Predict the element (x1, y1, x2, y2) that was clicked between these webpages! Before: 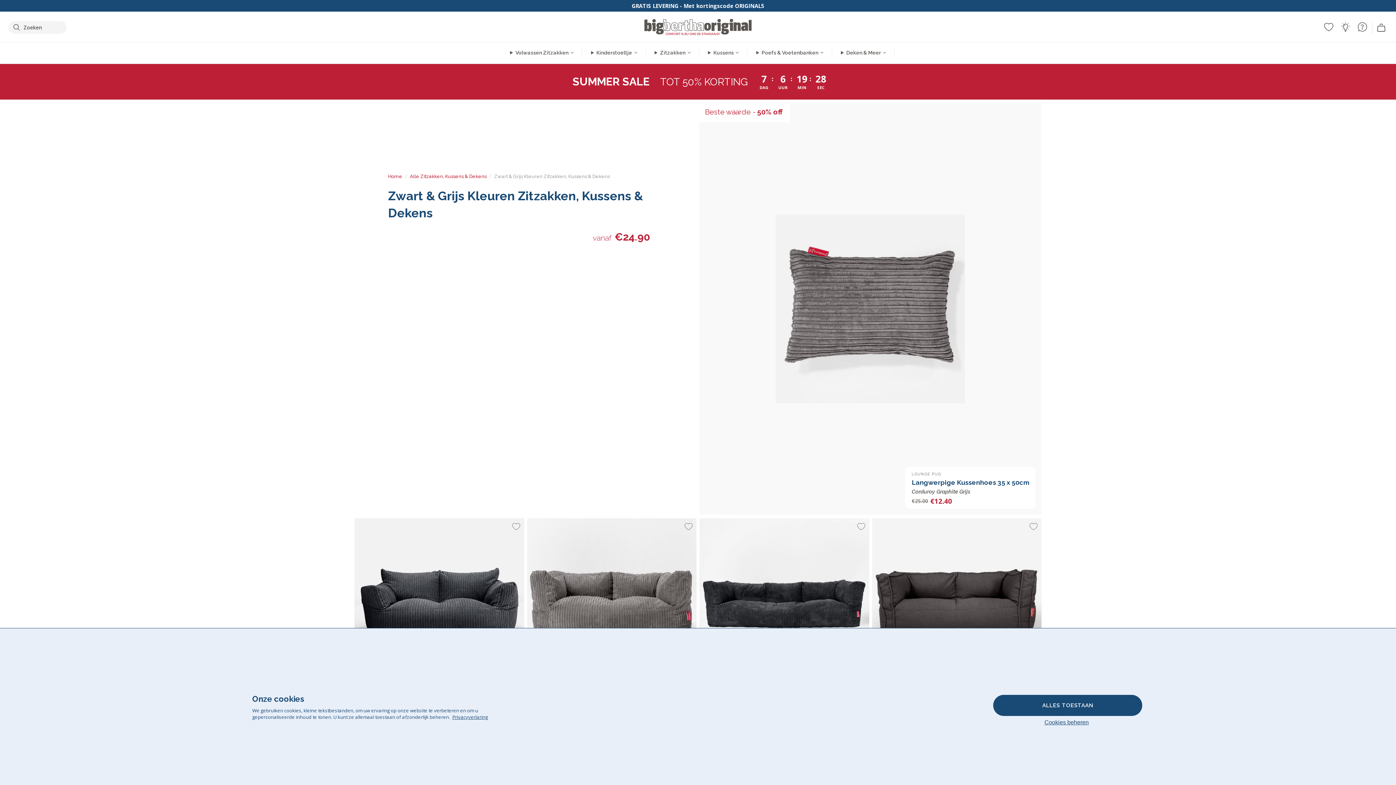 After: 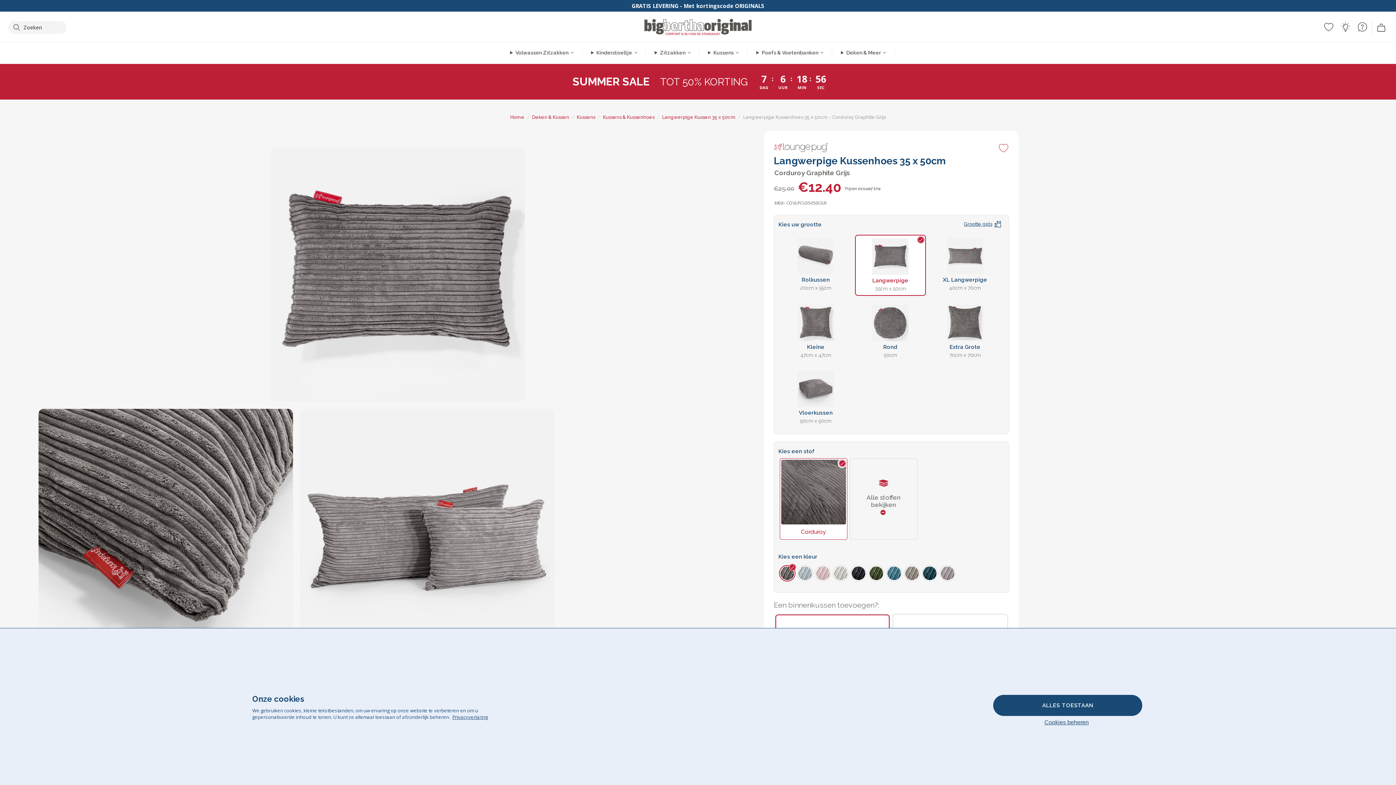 Action: bbox: (776, 214, 965, 403) label: Langwerpige Kussenhoes 35 x 50cm - Corduroy Graphite Grijs